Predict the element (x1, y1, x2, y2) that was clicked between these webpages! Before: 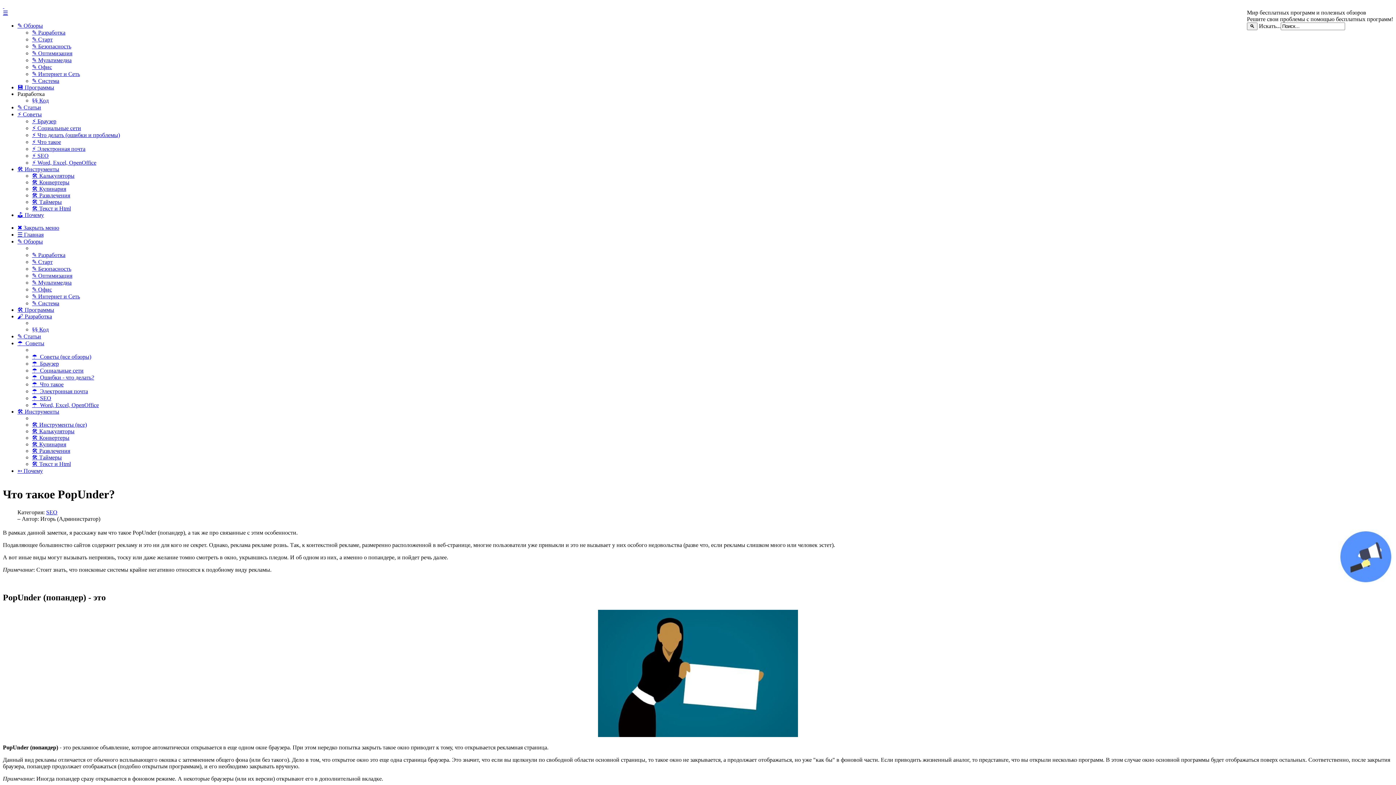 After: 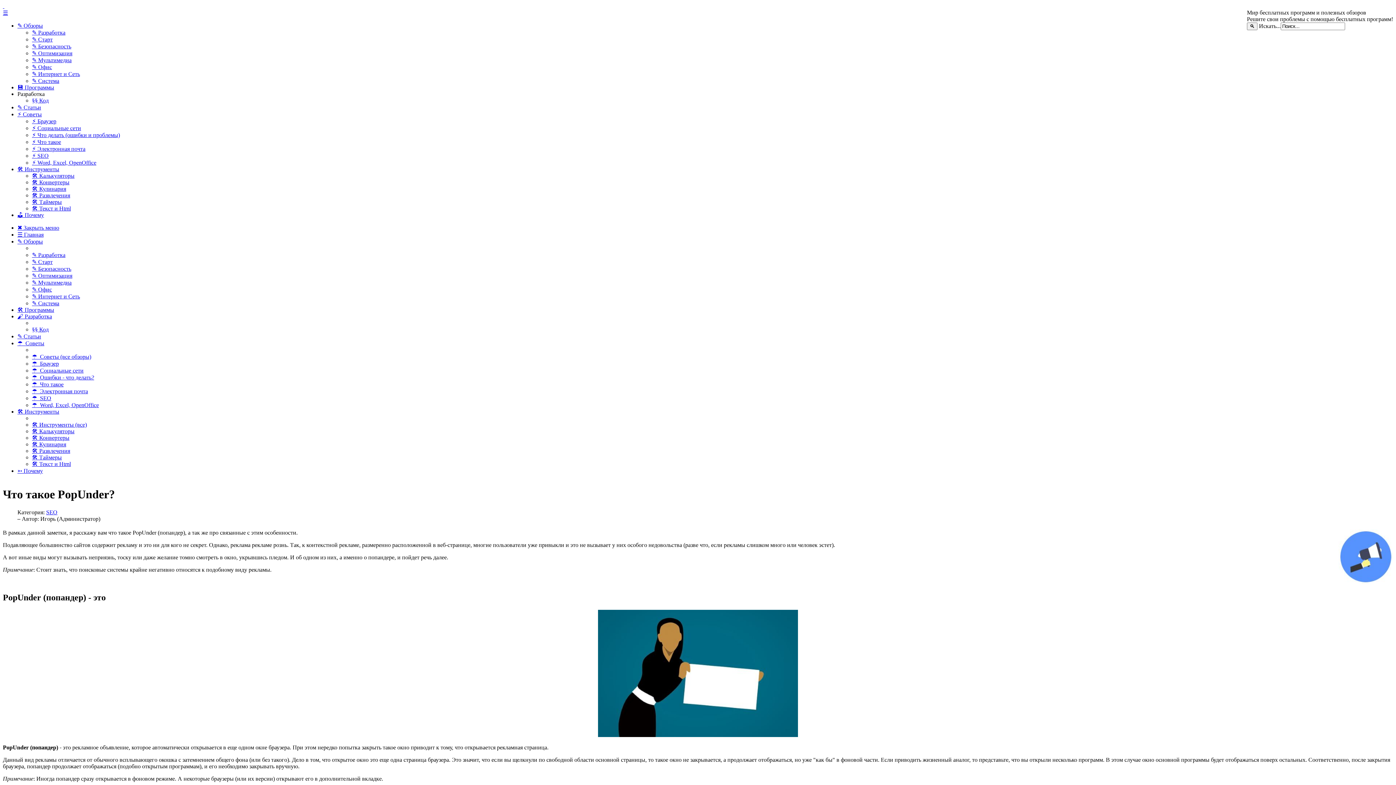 Action: label: ☰ bbox: (2, 9, 8, 16)